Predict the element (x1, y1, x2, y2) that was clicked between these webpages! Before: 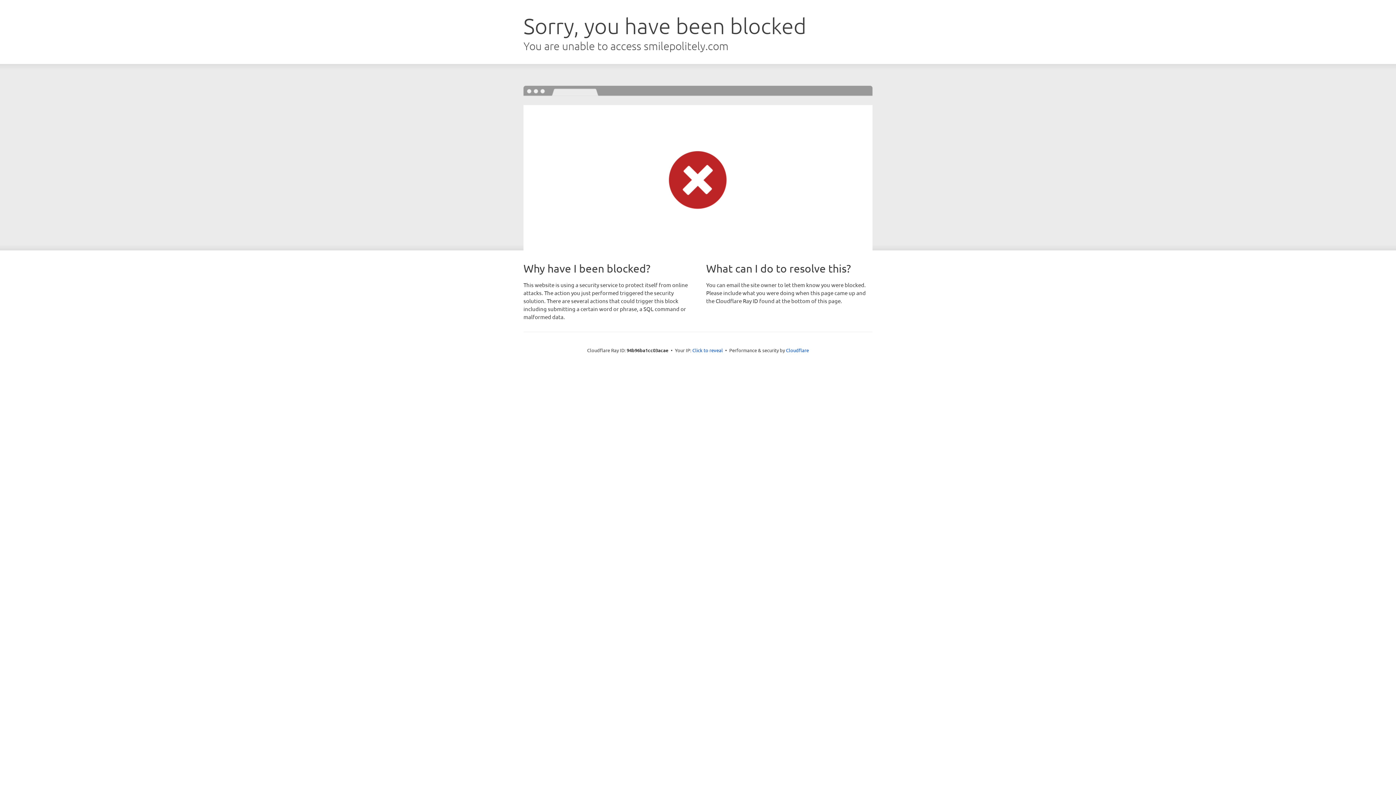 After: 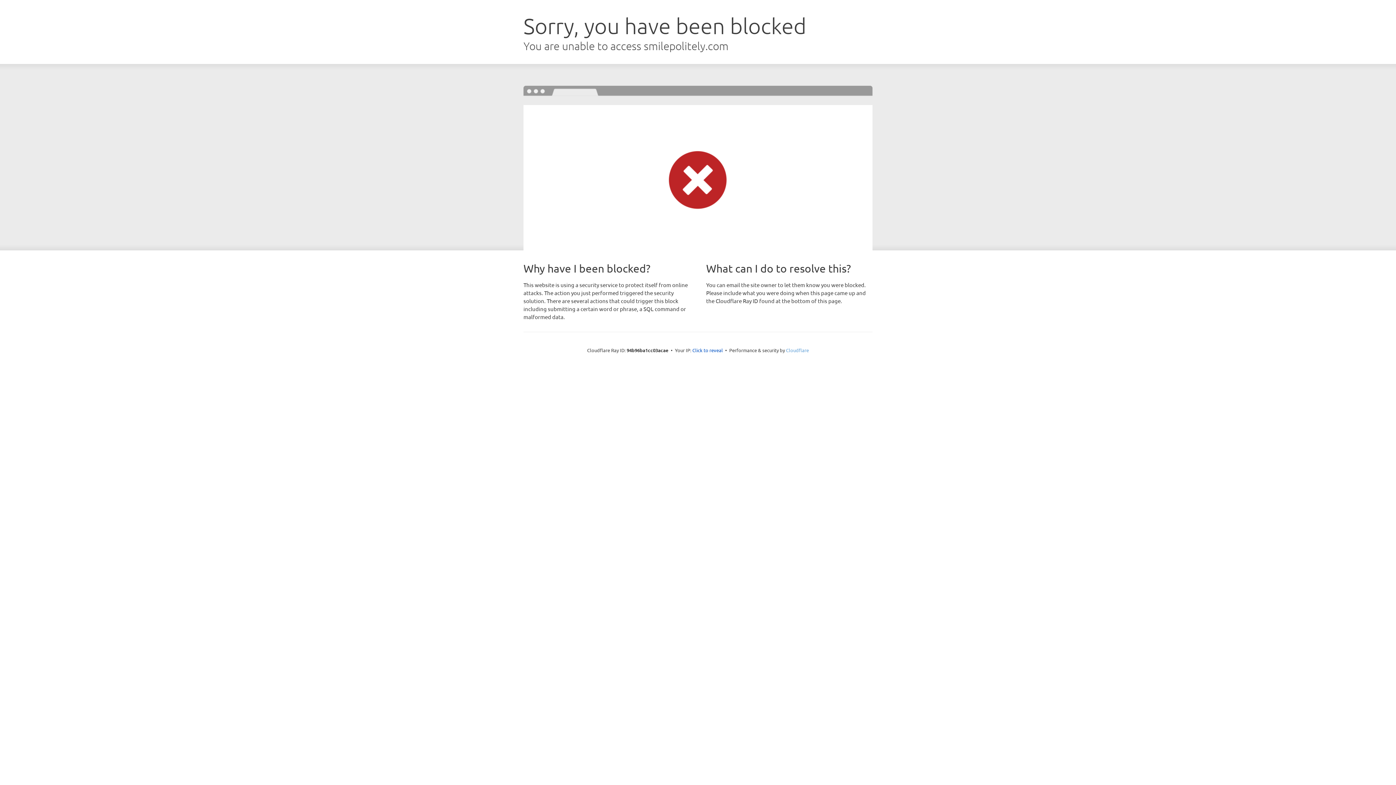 Action: bbox: (786, 347, 809, 353) label: Cloudflare